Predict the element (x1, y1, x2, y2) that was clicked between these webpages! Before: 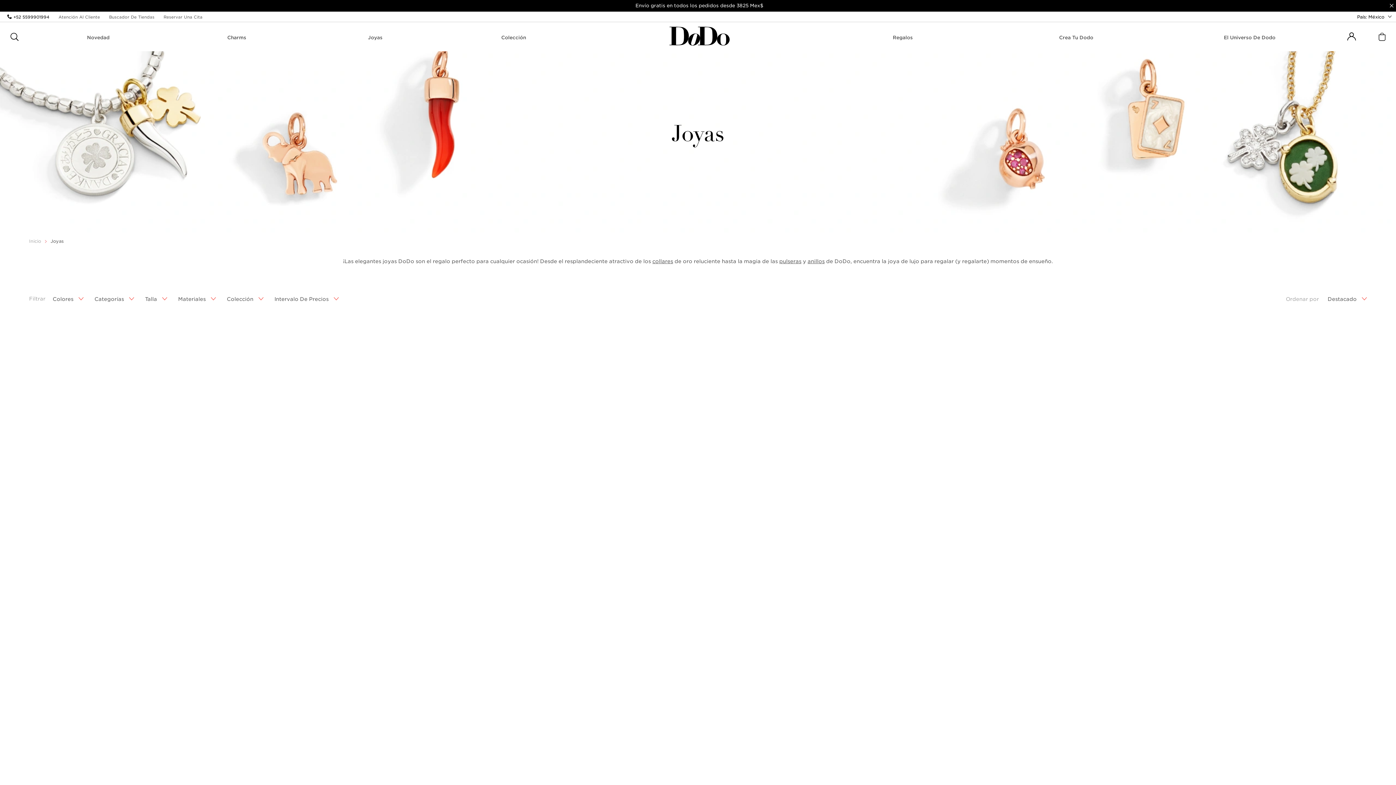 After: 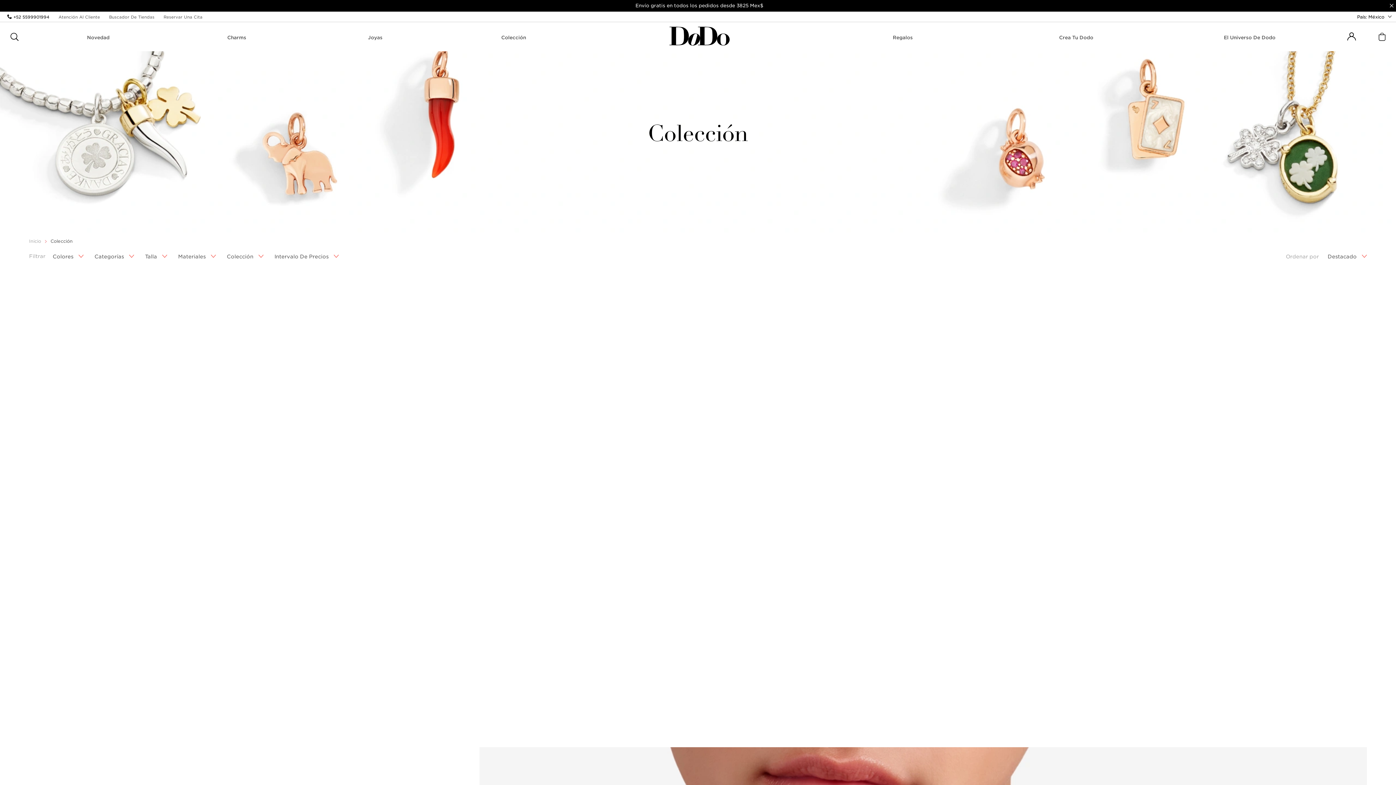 Action: label: COLECCIÓN bbox: (499, 34, 527, 40)